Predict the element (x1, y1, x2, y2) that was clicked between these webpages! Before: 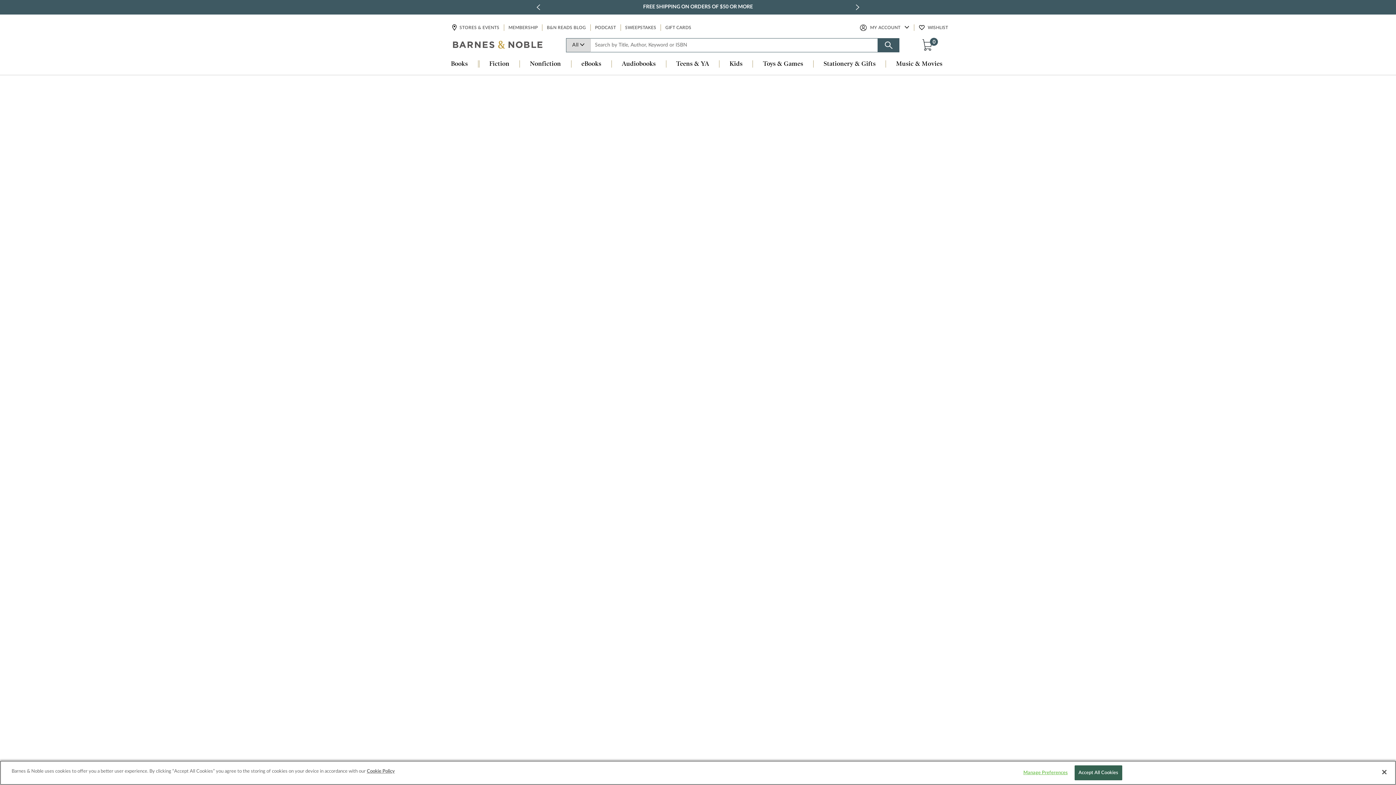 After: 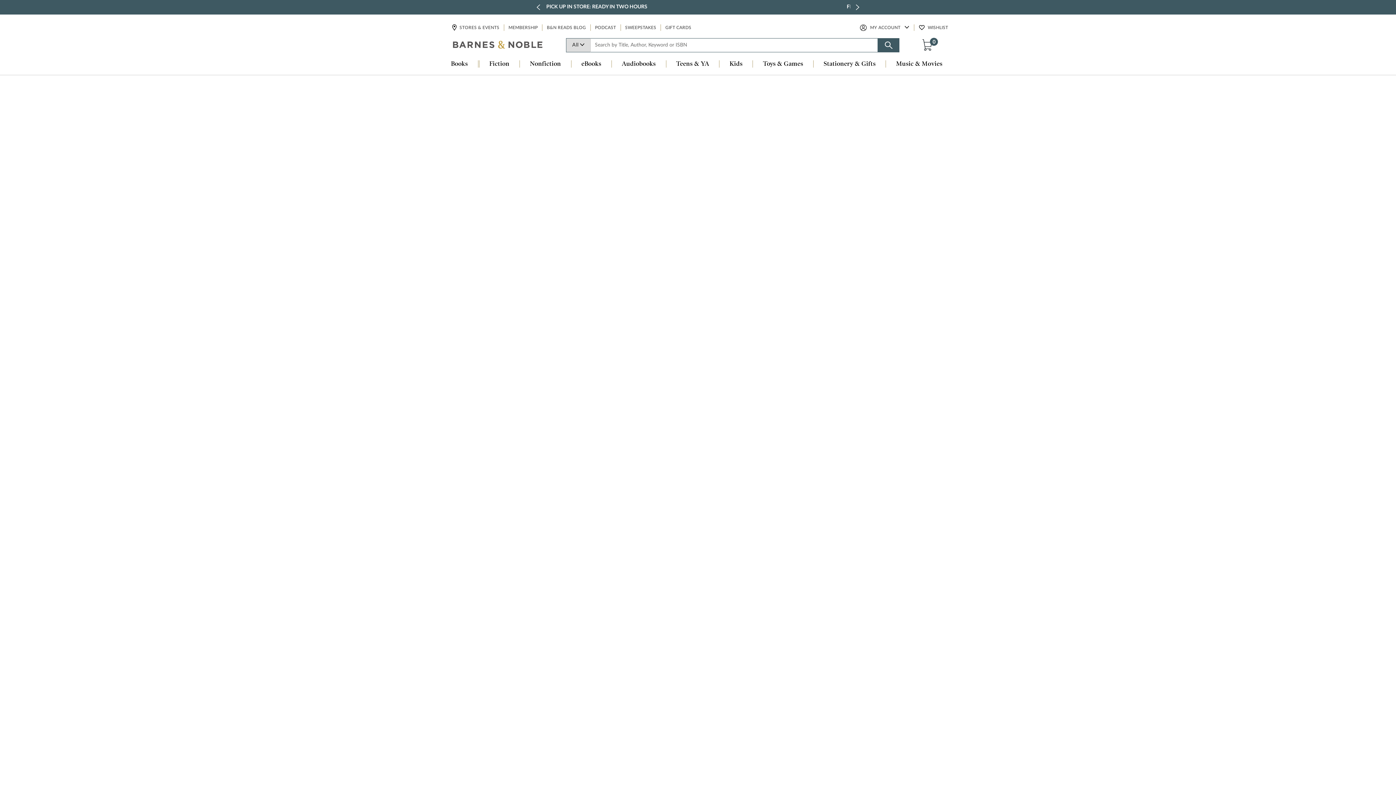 Action: label: Accept All Cookies bbox: (1074, 765, 1122, 780)